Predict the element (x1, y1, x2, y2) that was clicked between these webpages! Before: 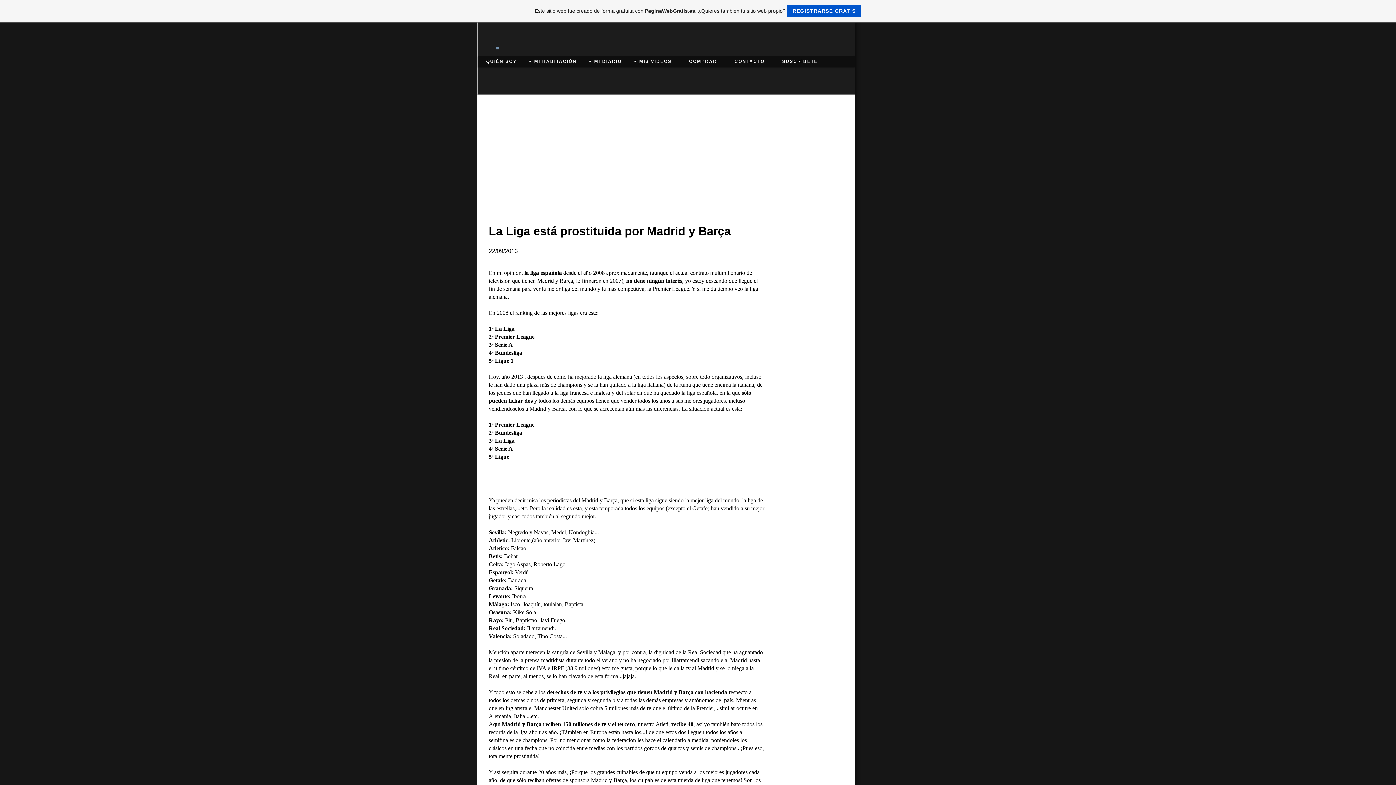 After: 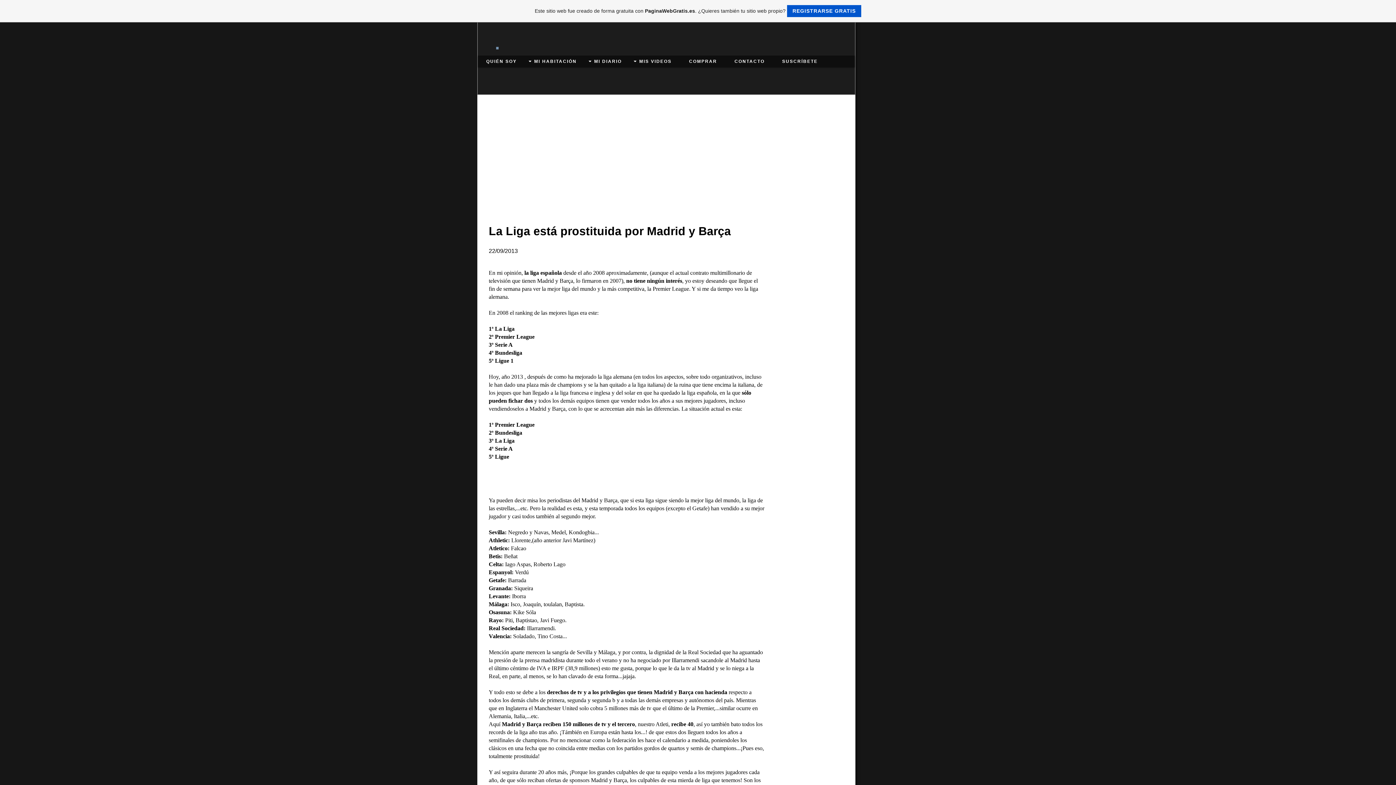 Action: bbox: (790, 207, 792, 213)